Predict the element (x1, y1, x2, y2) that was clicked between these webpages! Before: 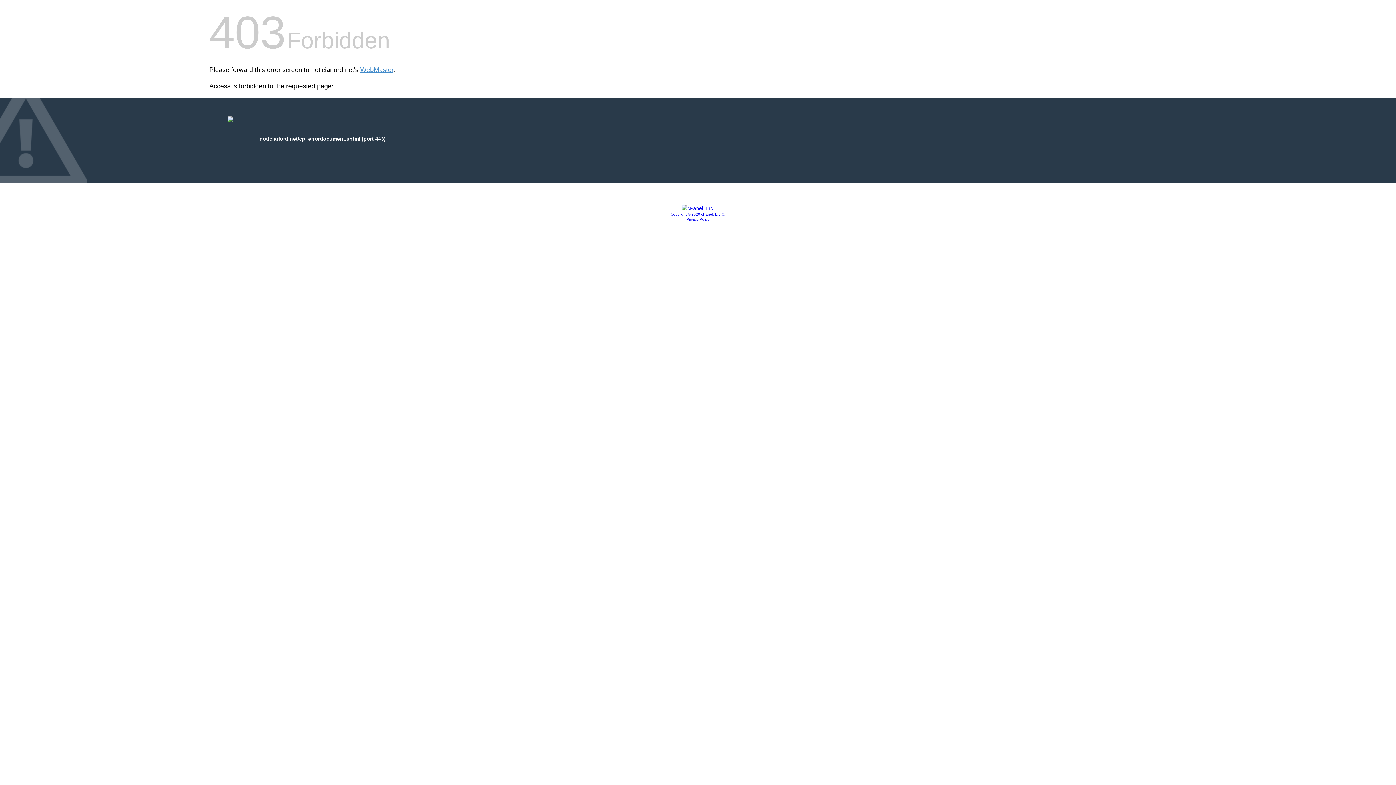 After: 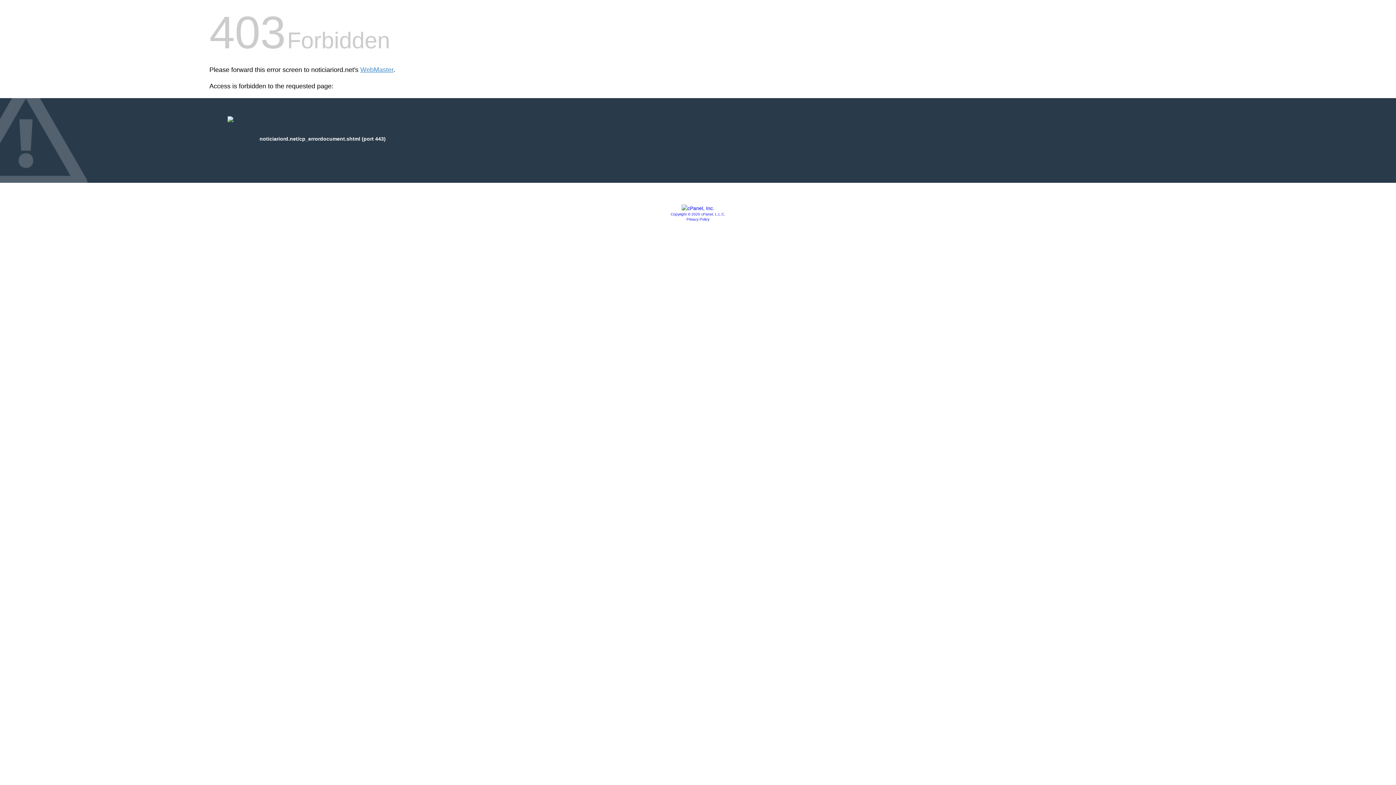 Action: label: Privacy Policy bbox: (686, 217, 709, 221)